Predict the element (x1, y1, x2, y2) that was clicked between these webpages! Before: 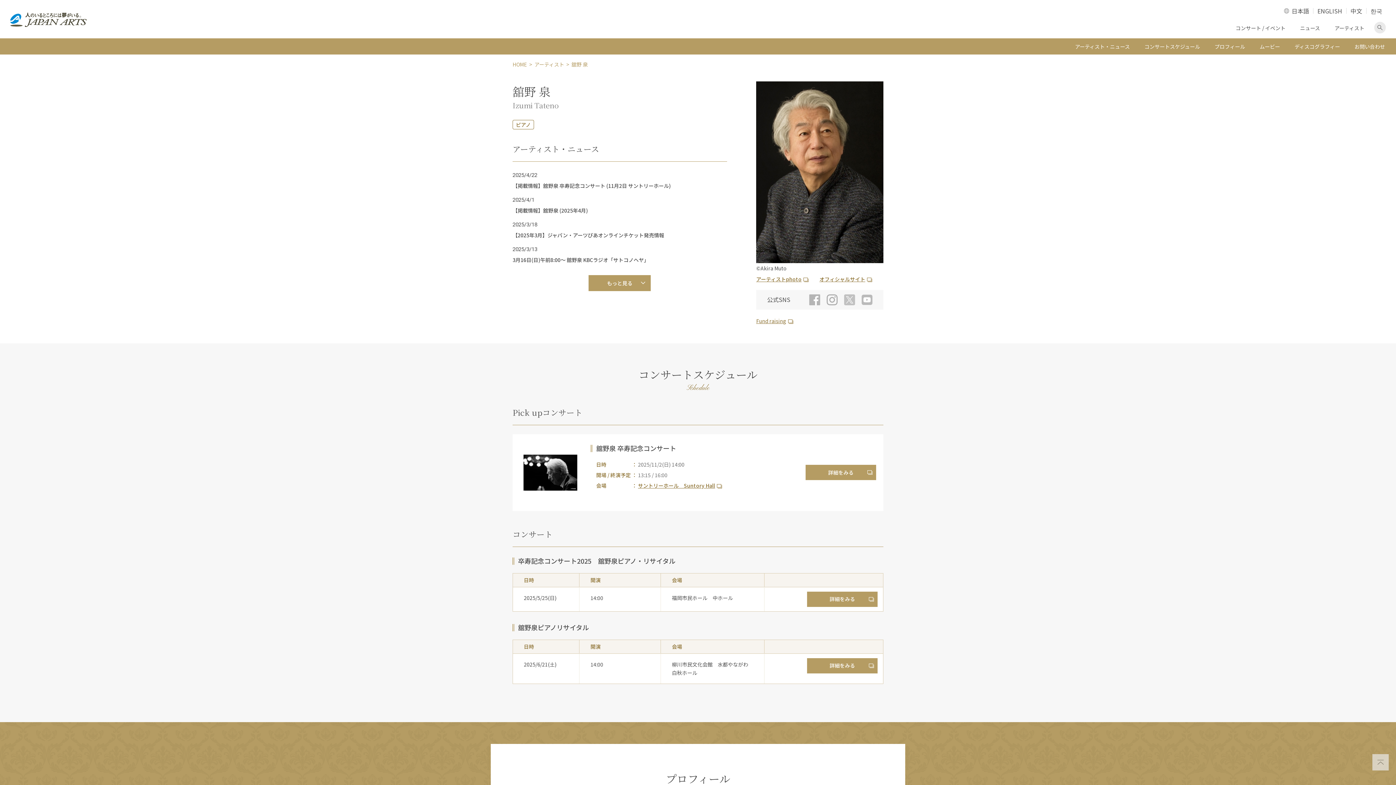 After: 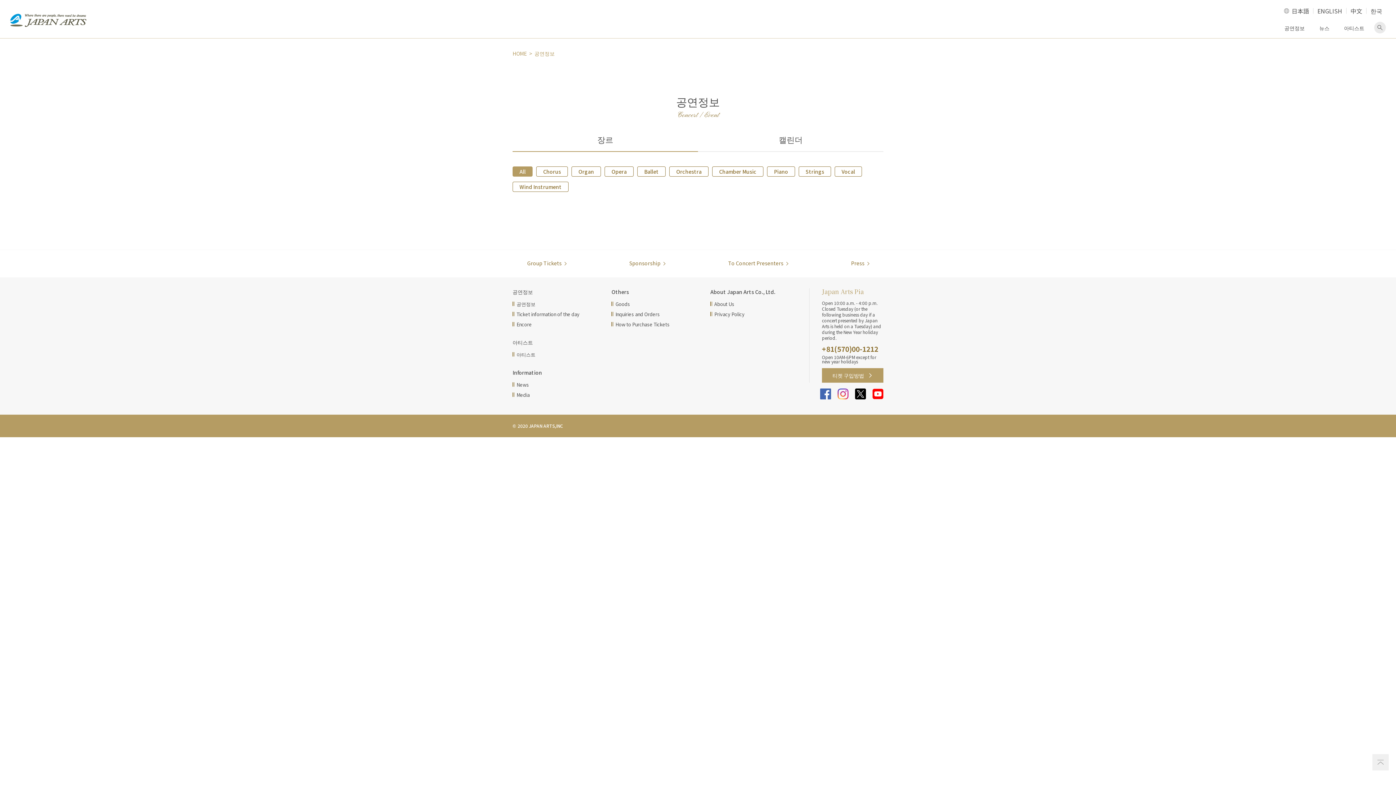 Action: label: 한국 bbox: (1366, 8, 1382, 13)